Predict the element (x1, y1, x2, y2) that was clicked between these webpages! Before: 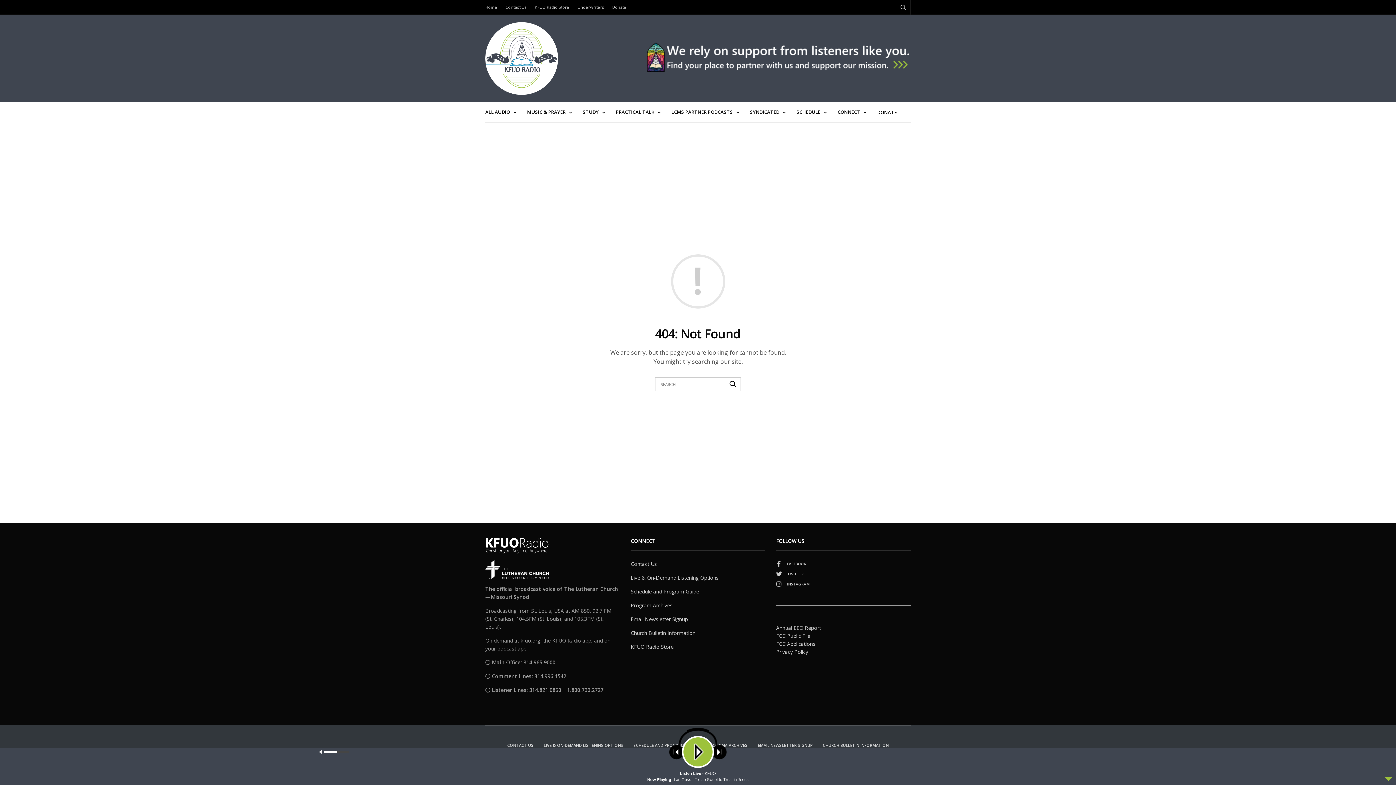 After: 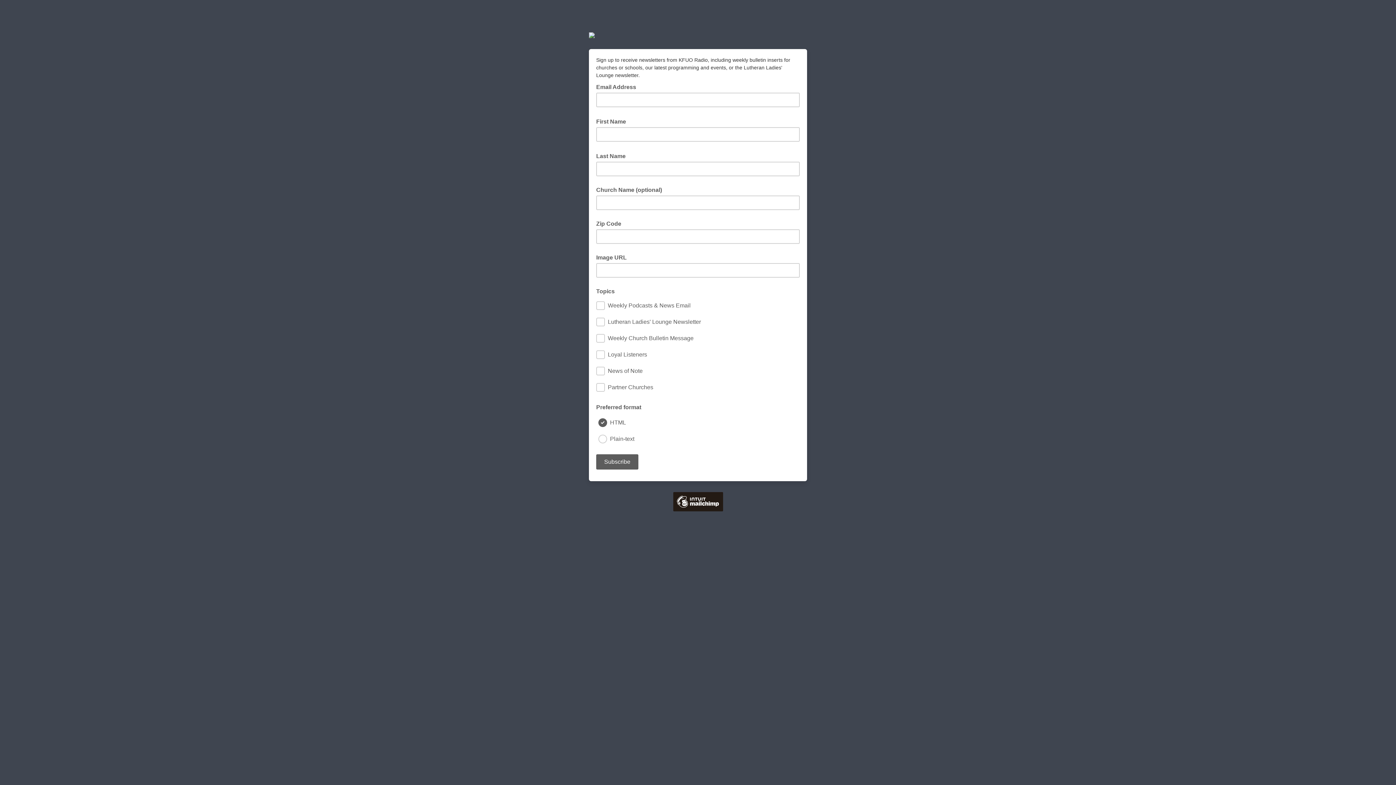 Action: label: Email Newsletter Signup bbox: (630, 616, 688, 623)